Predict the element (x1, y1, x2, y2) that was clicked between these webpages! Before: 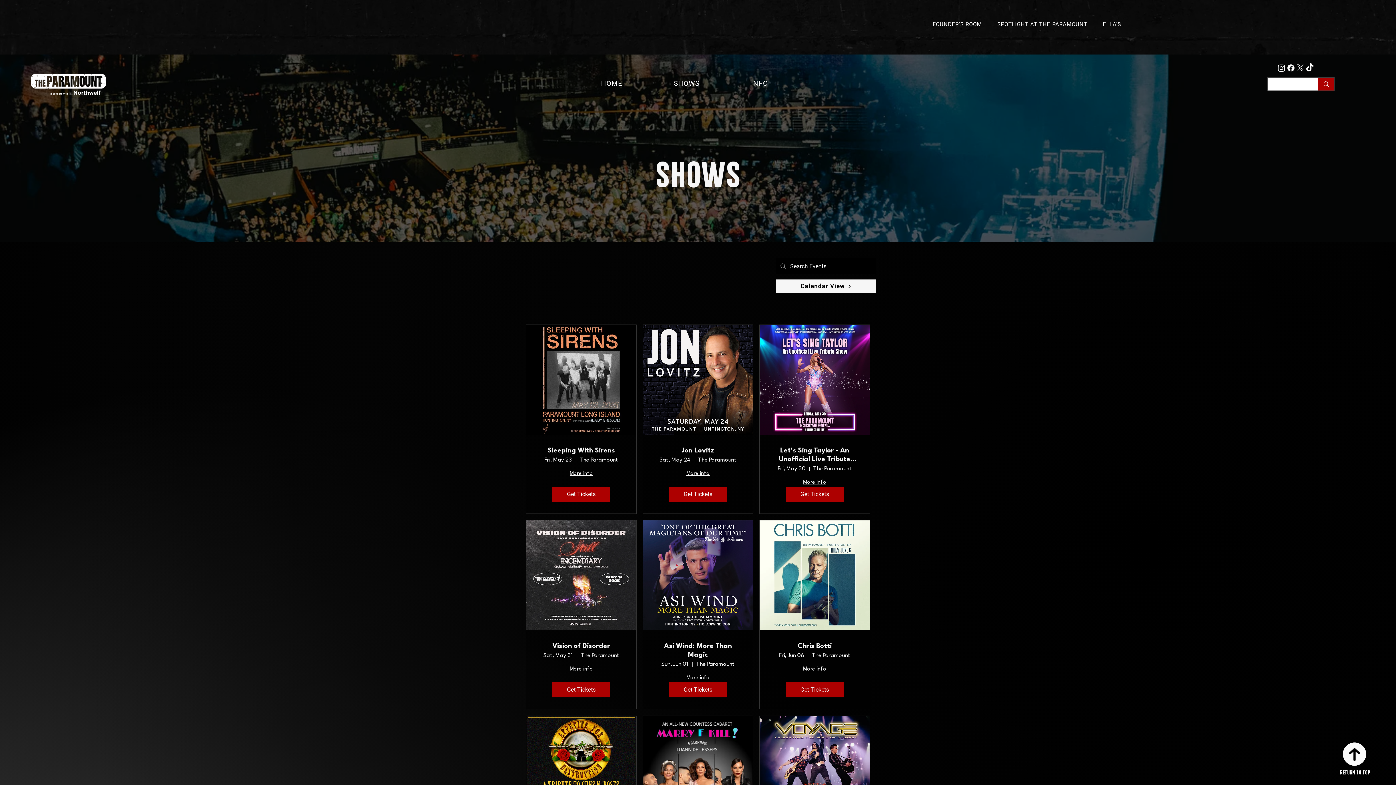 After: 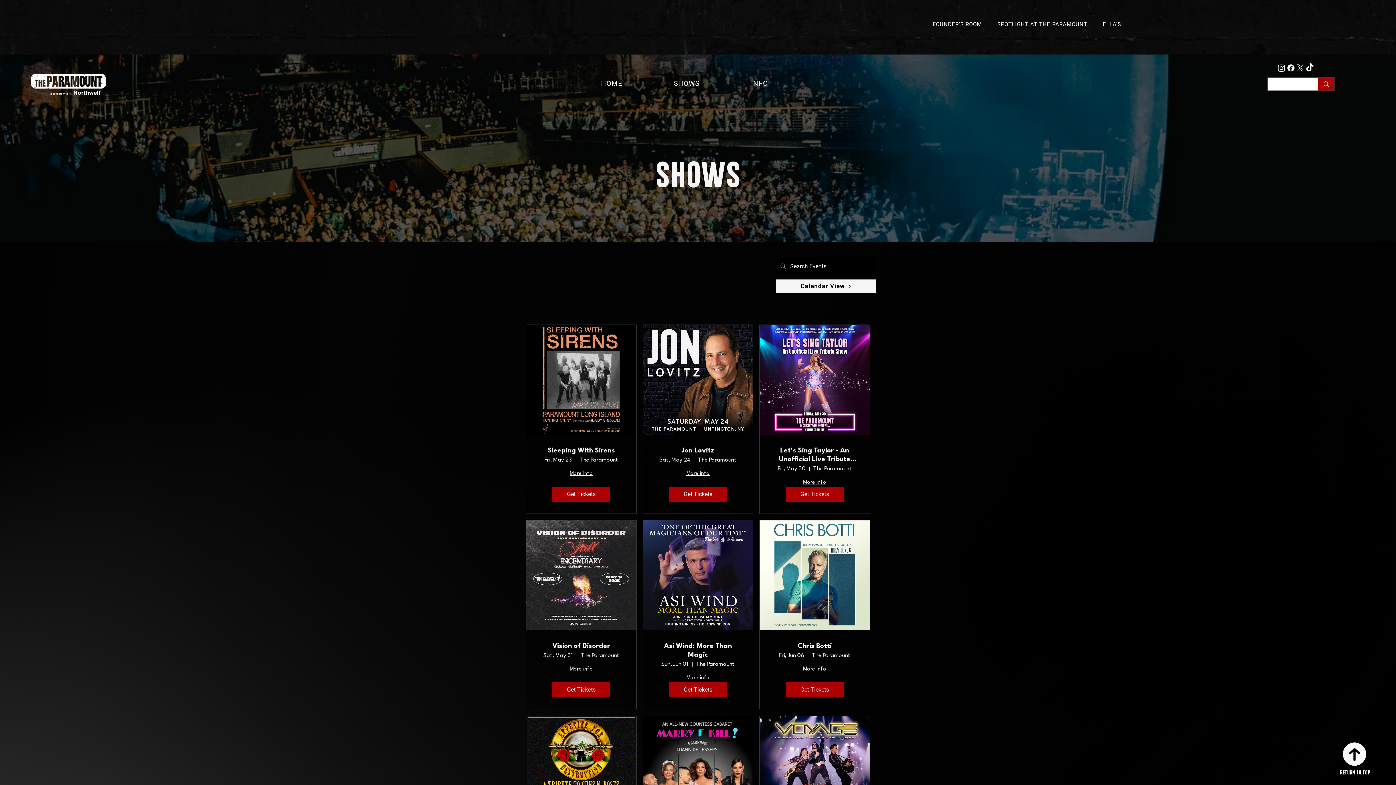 Action: label: X    bbox: (1296, 63, 1305, 72)